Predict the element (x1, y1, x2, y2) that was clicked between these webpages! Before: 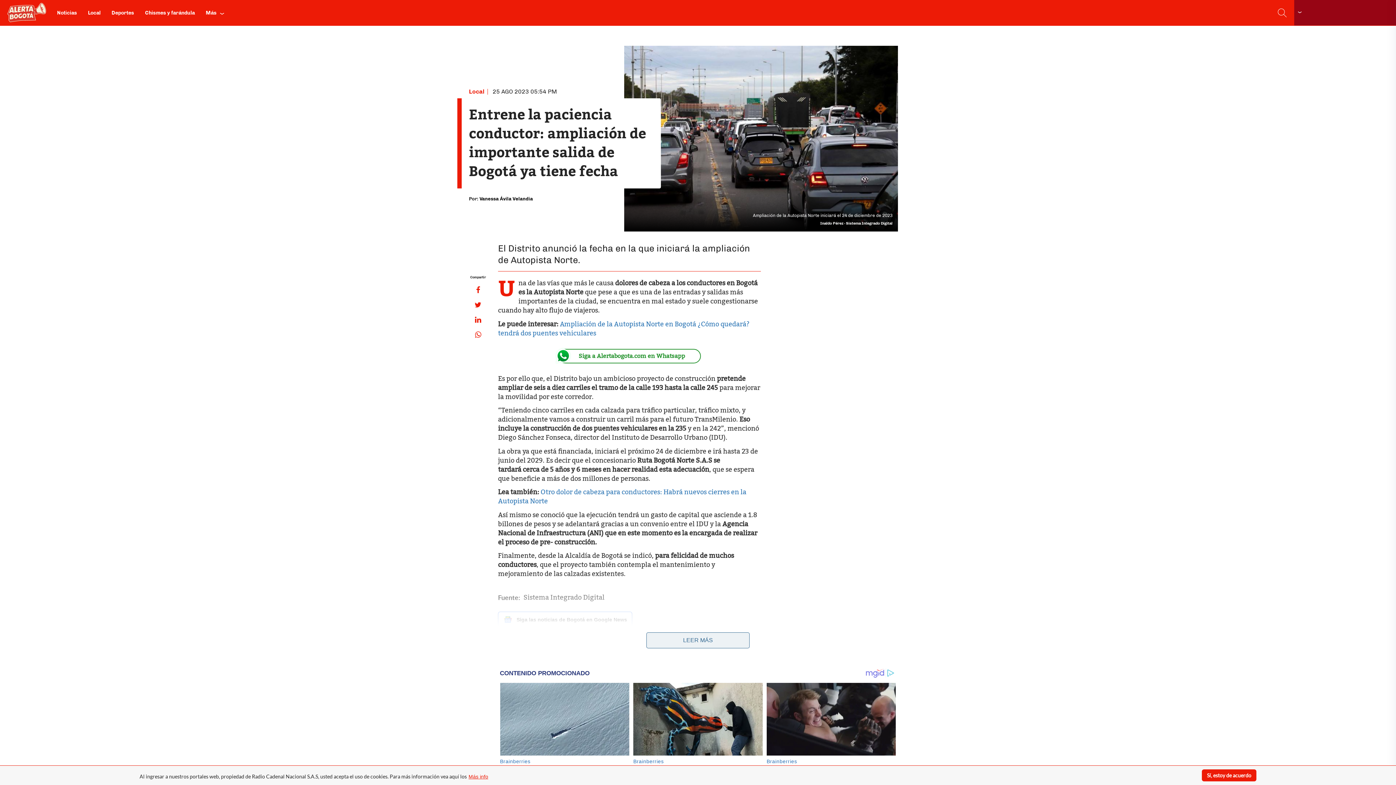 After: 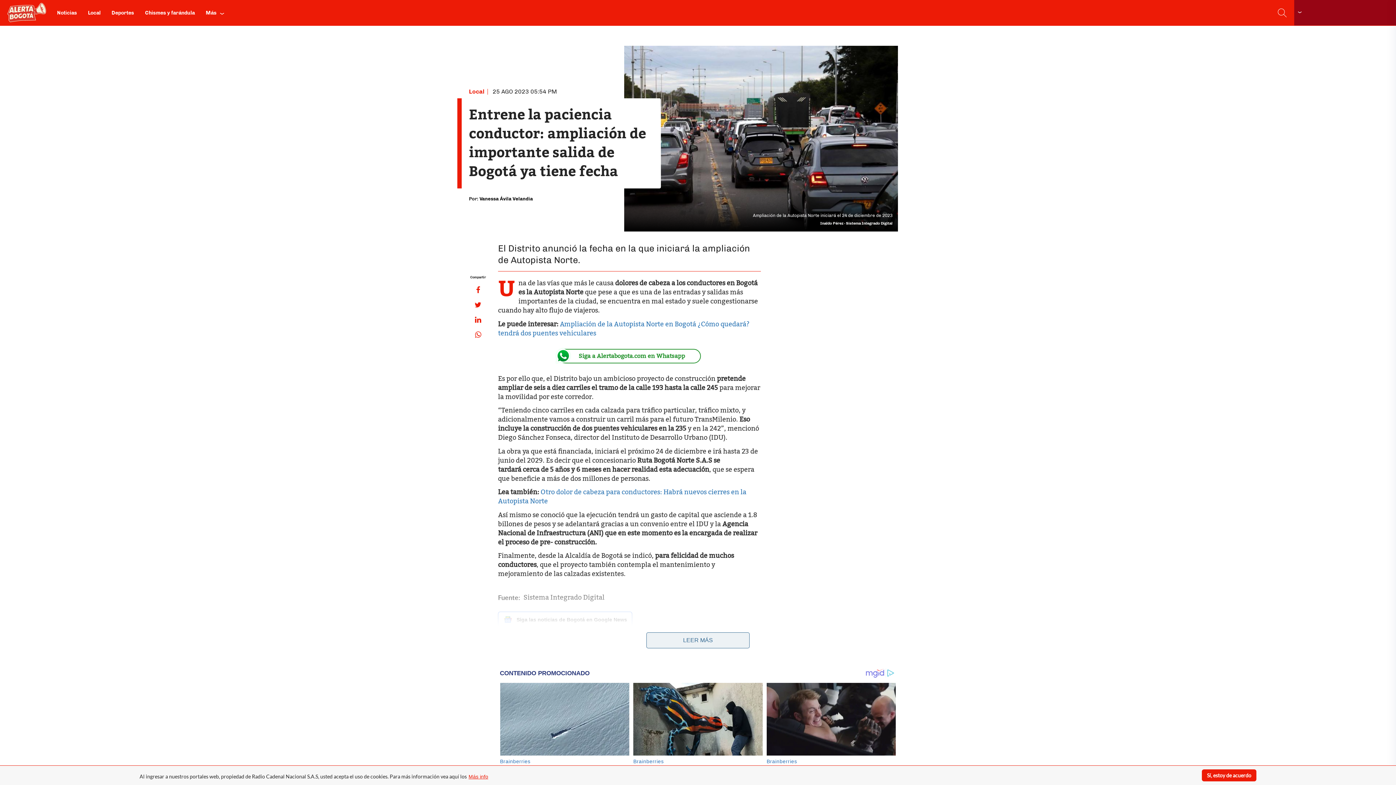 Action: bbox: (500, 683, 629, 756)